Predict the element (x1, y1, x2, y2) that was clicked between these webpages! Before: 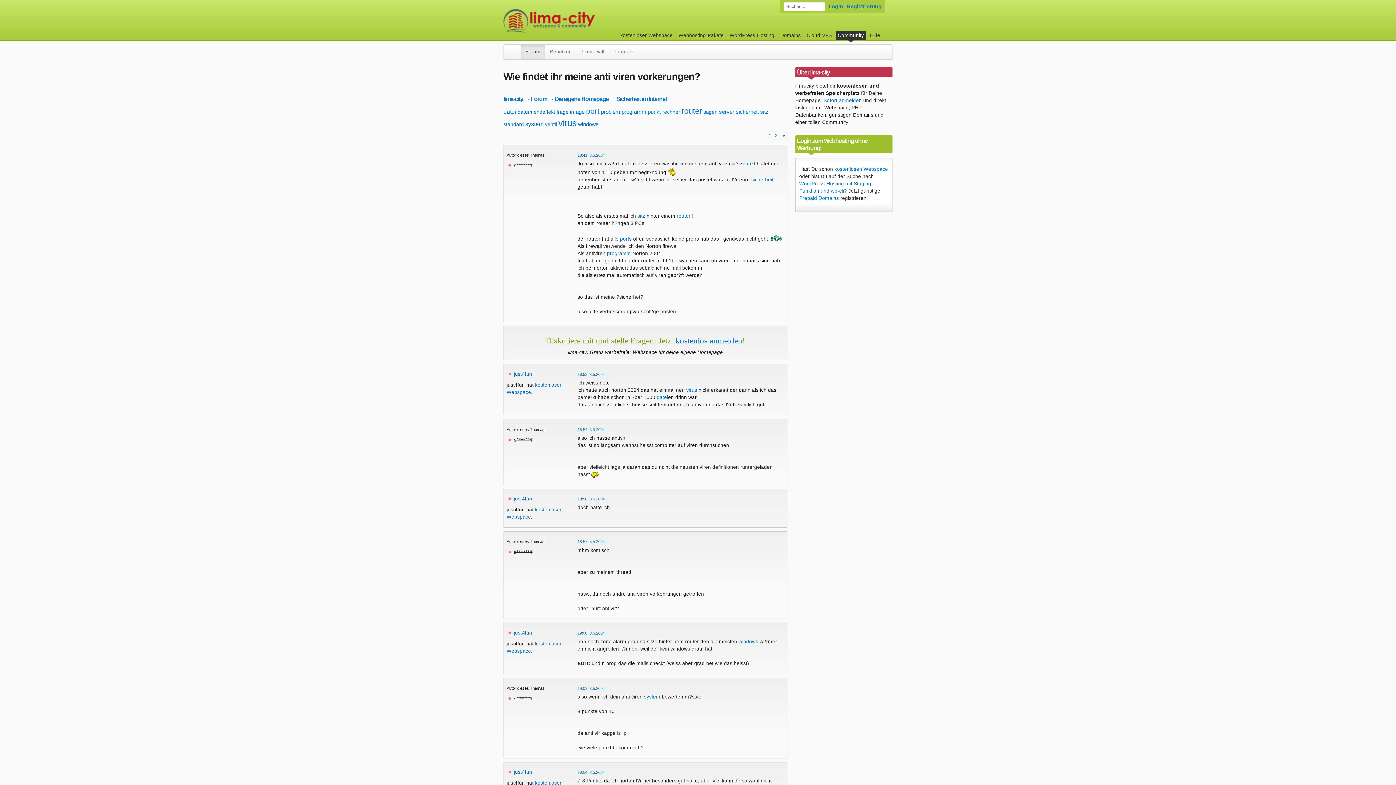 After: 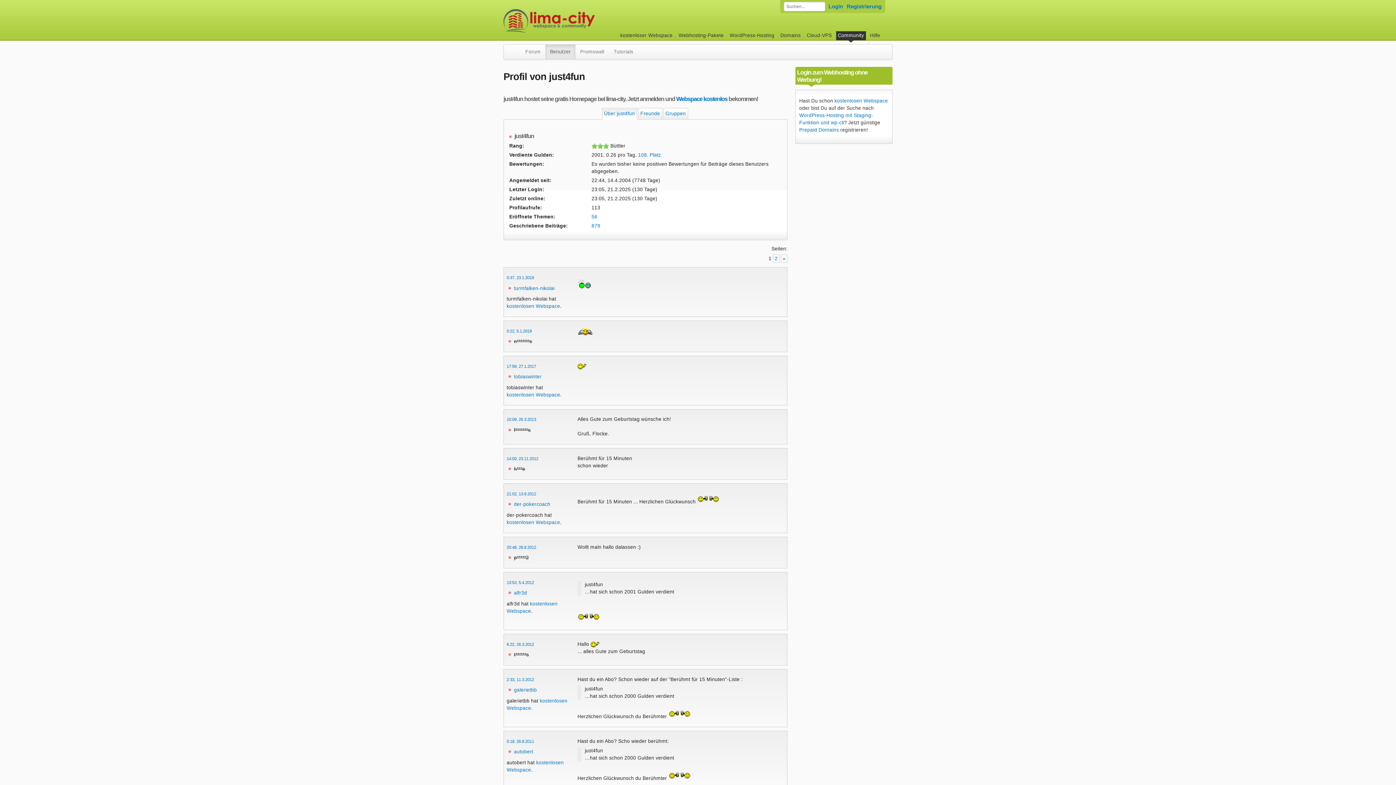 Action: label: just4fun bbox: (514, 769, 532, 775)